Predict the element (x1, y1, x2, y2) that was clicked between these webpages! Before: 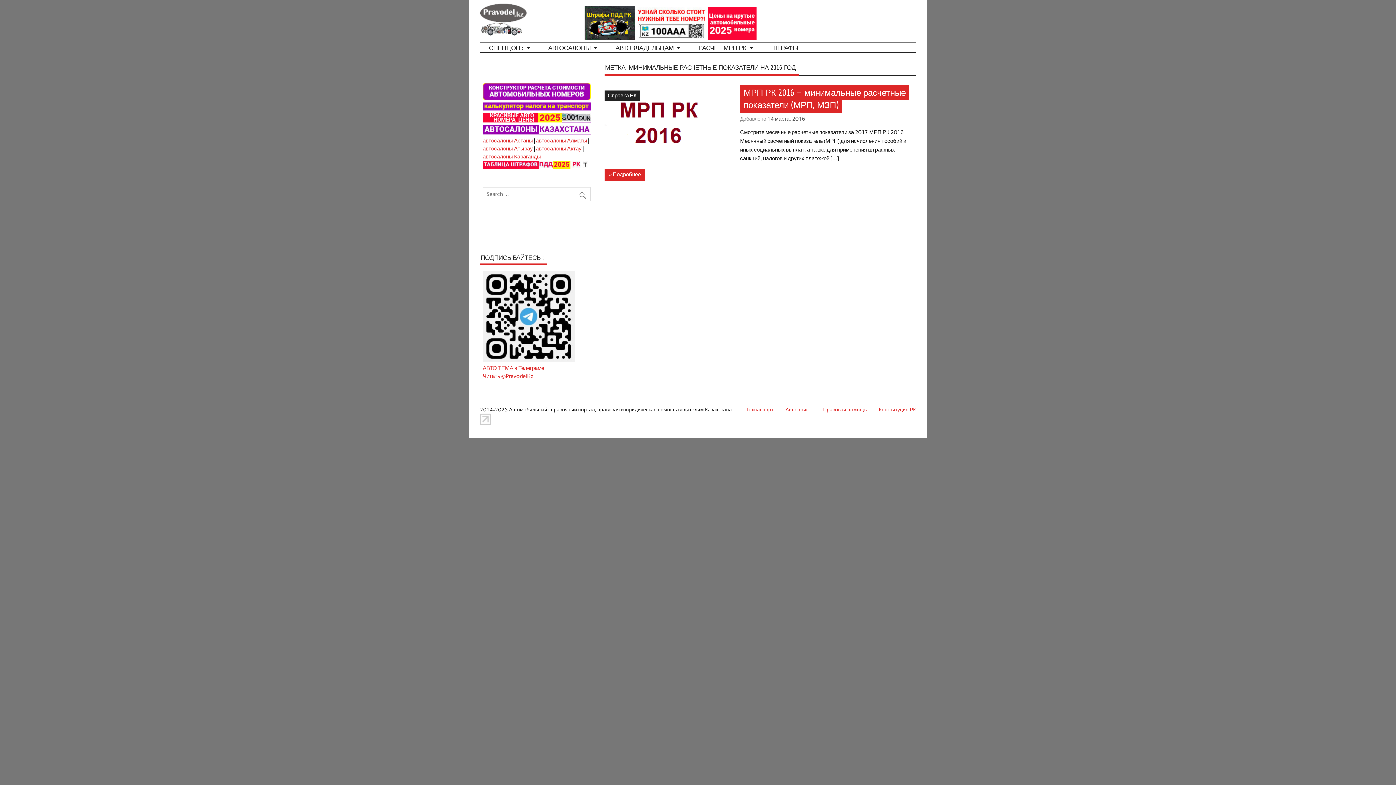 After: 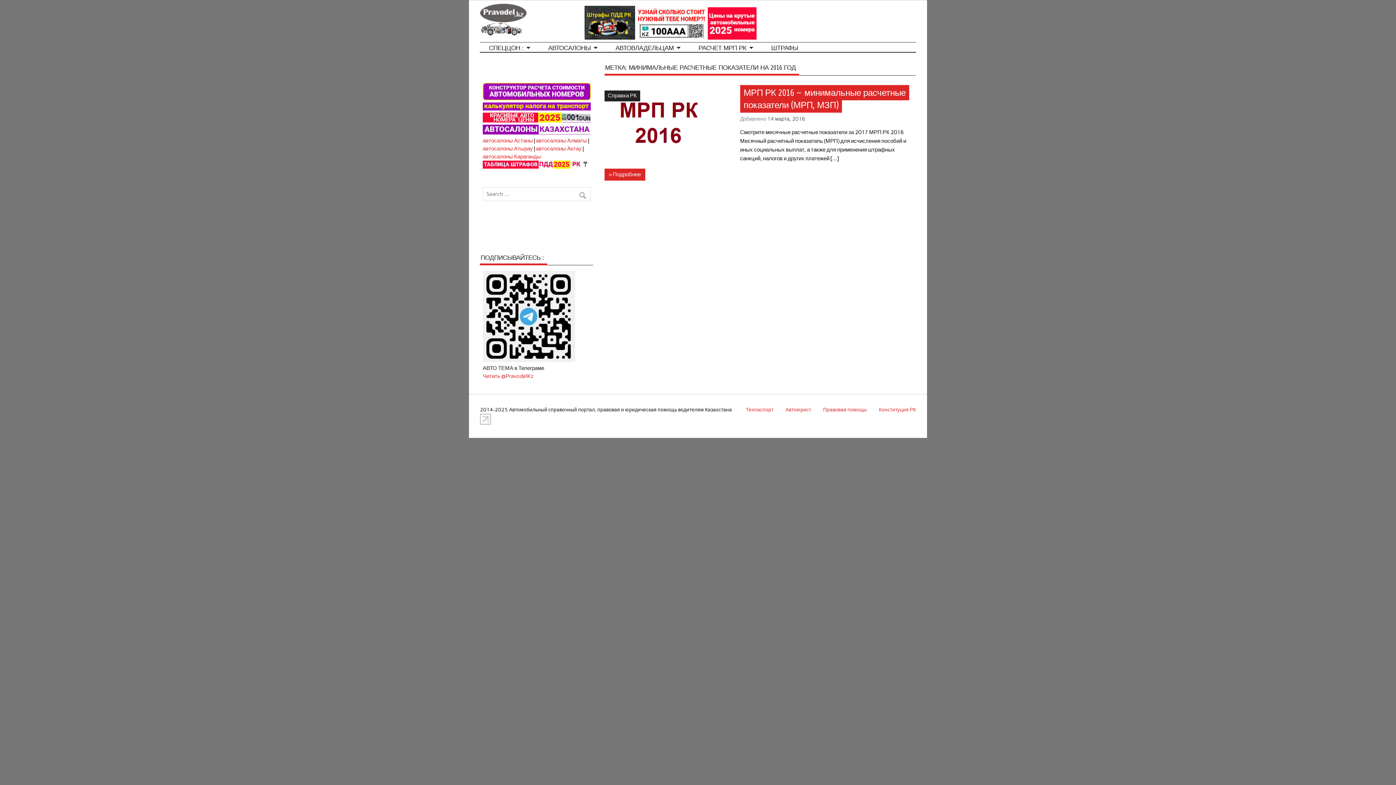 Action: label: АВТО ТЕМА в Телеграме bbox: (482, 365, 544, 371)